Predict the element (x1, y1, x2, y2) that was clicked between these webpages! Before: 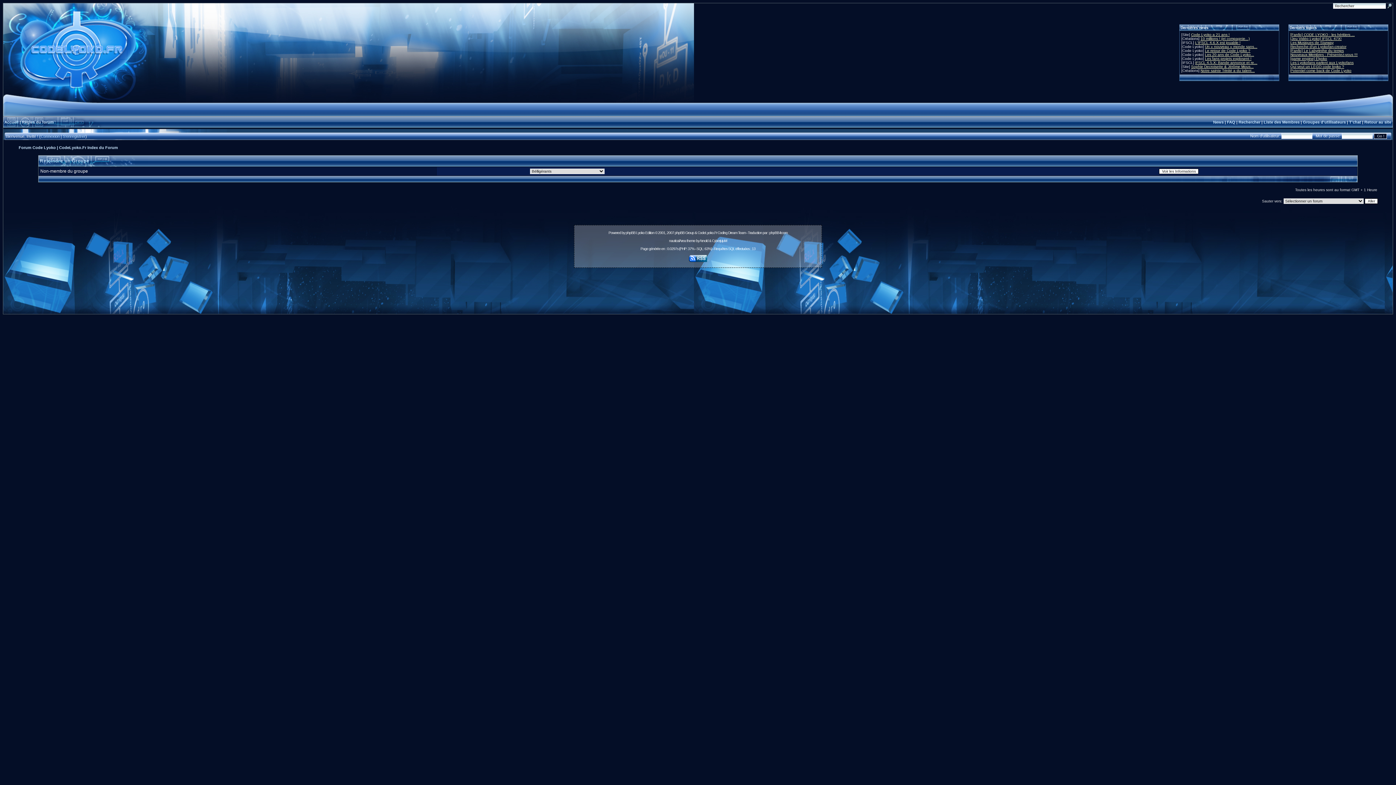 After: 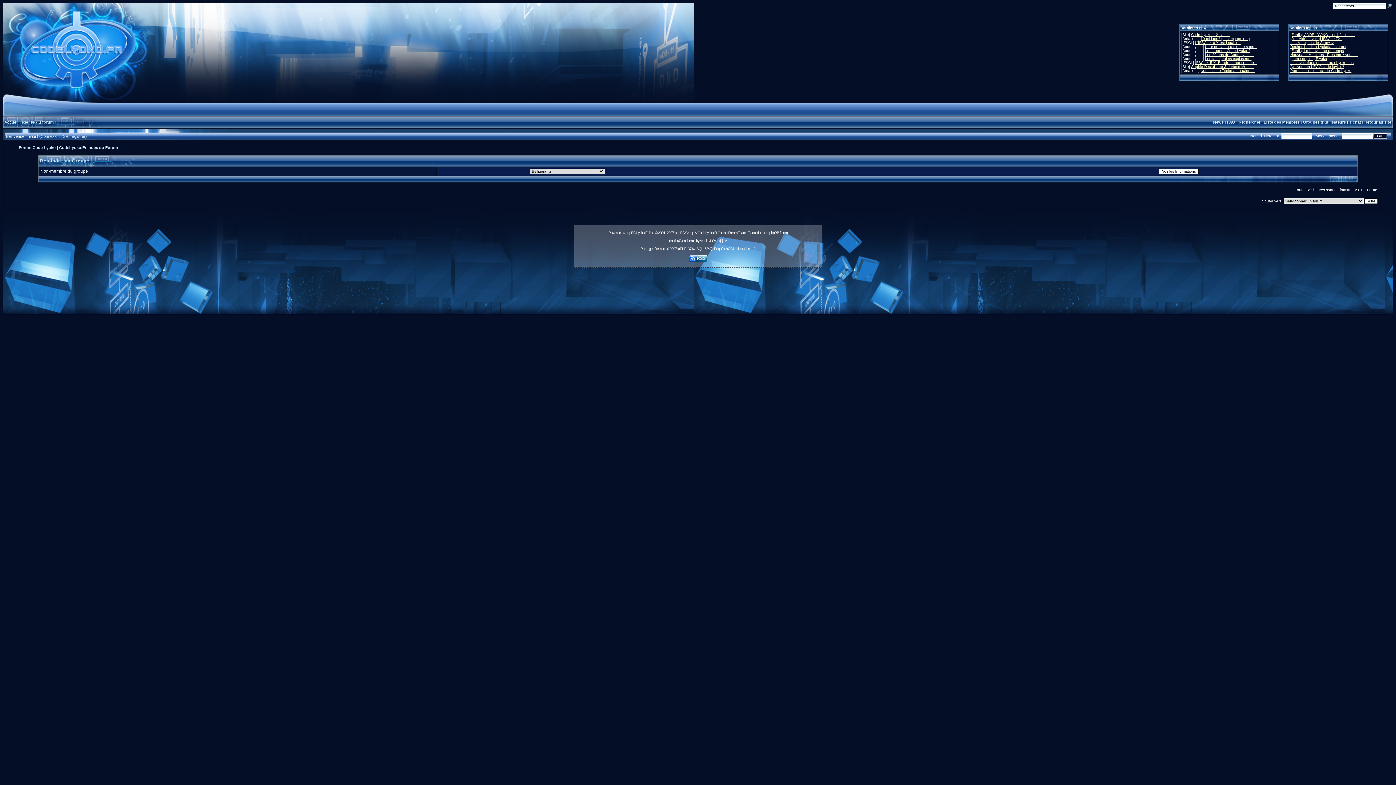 Action: bbox: (1205, 44, 1257, 48) label: Un « nouveau » monde sans...